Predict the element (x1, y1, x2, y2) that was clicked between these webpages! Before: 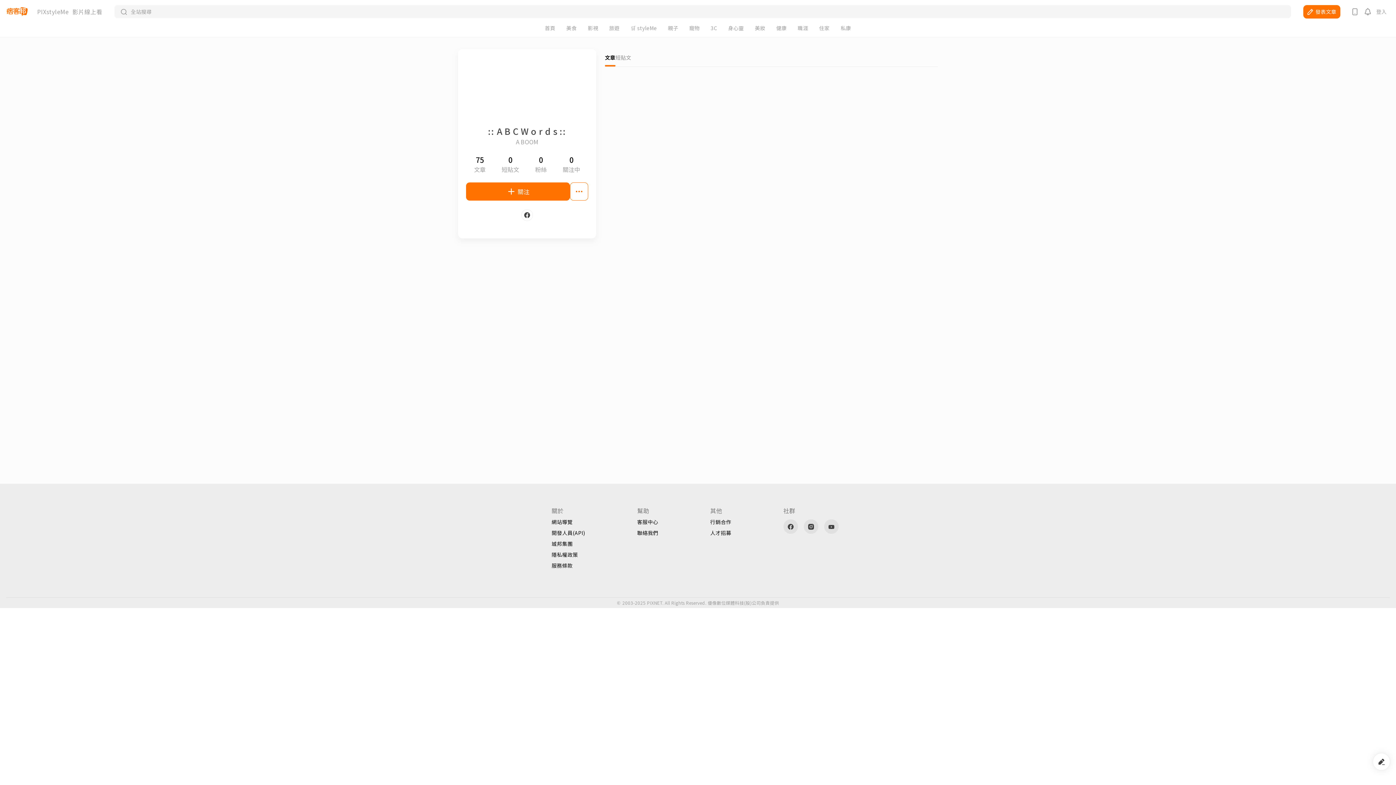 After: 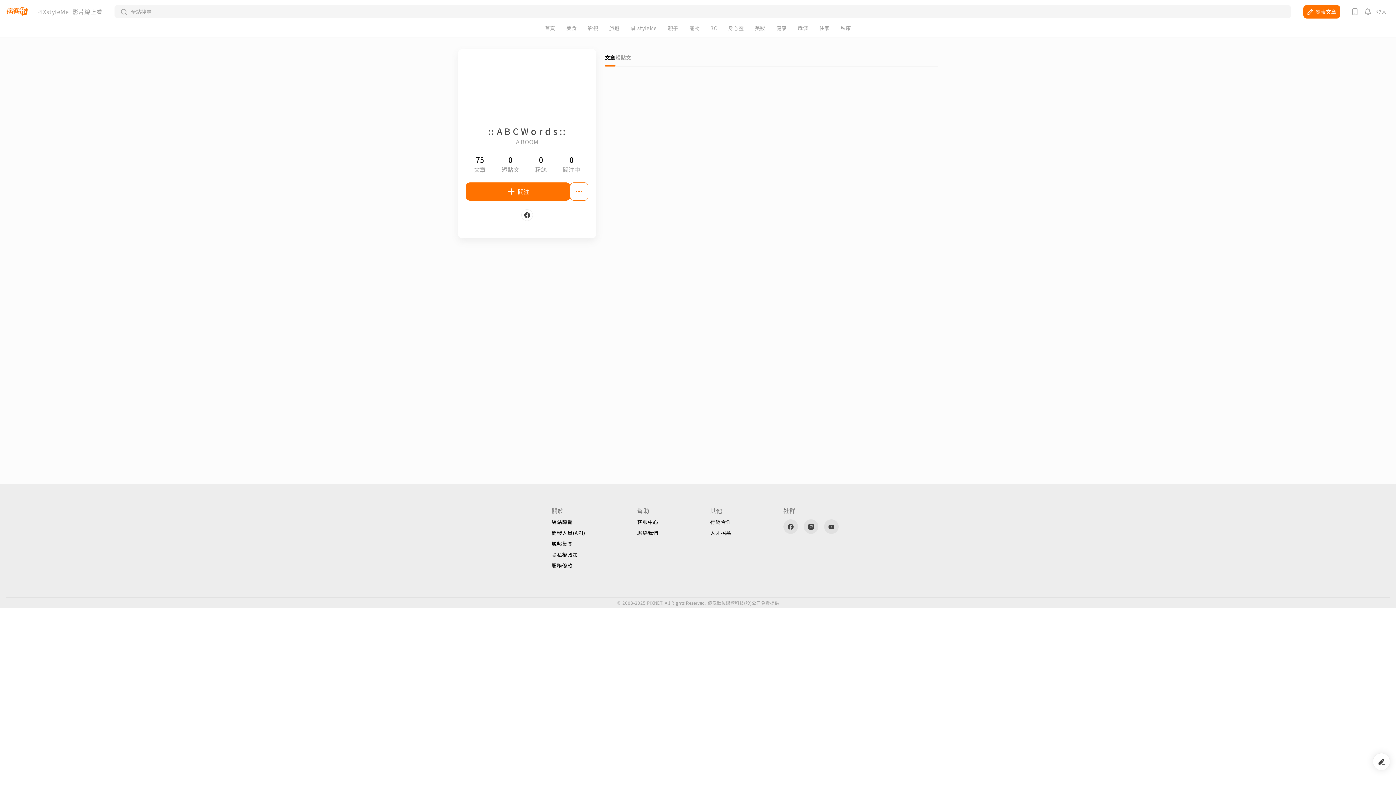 Action: label: 網站導覽 bbox: (551, 519, 585, 524)